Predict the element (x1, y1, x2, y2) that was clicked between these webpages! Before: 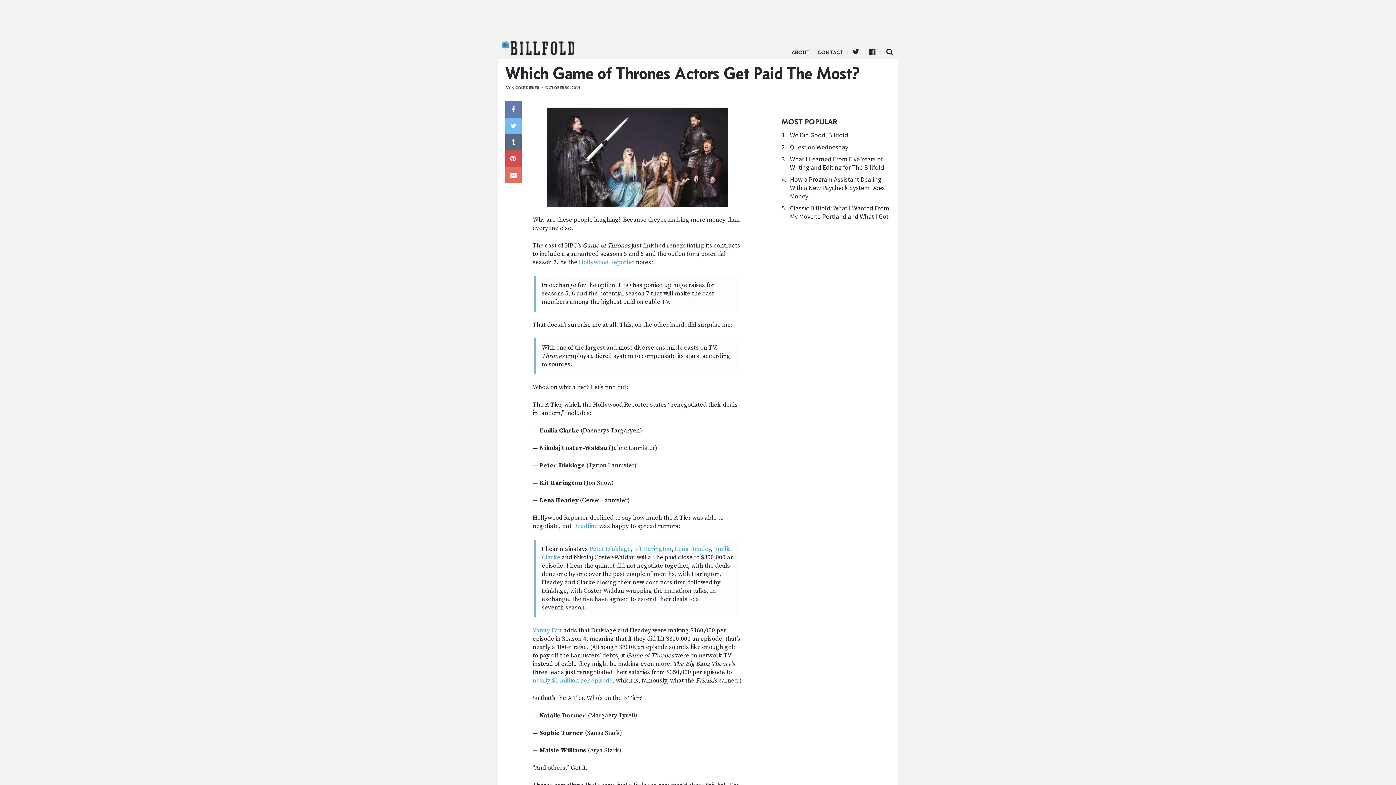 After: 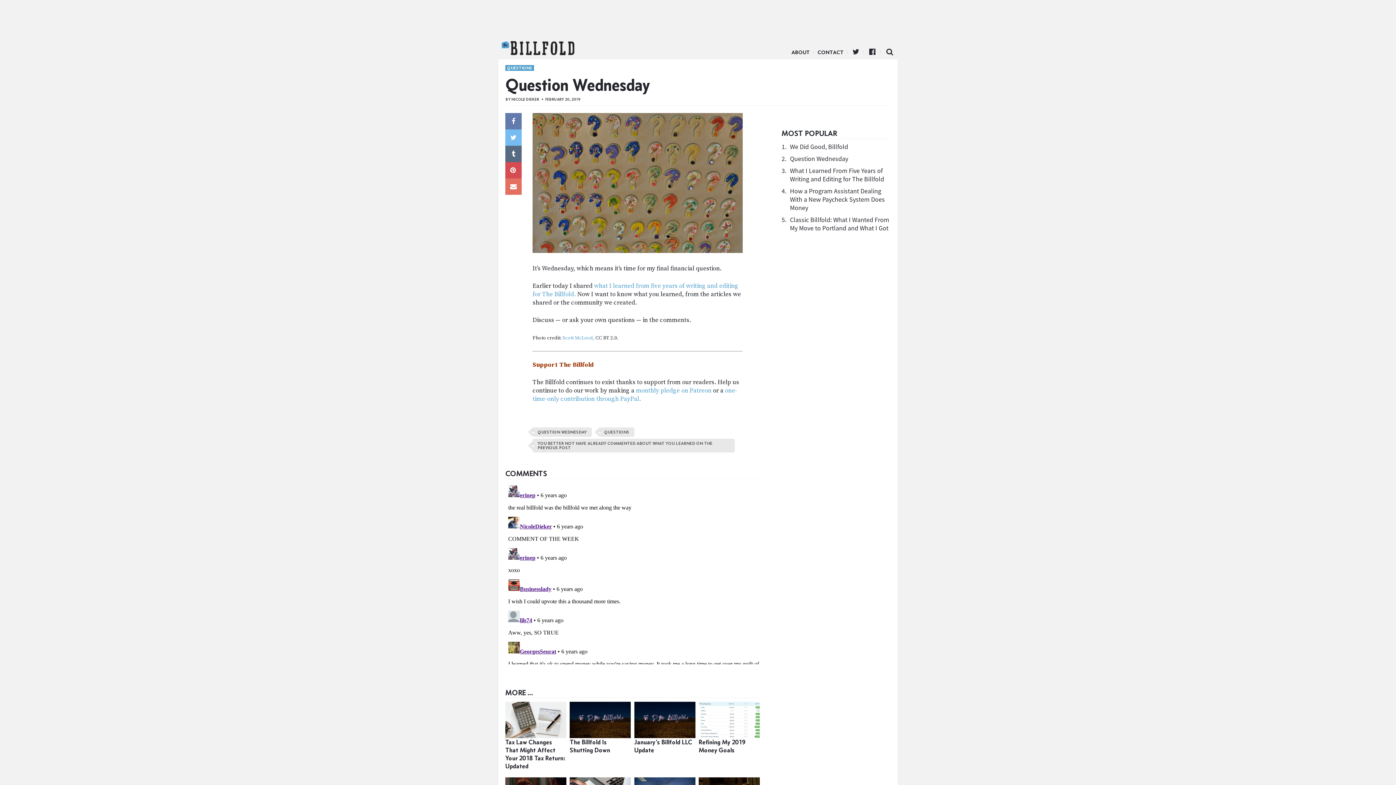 Action: label: Question Wednesday bbox: (790, 142, 848, 151)